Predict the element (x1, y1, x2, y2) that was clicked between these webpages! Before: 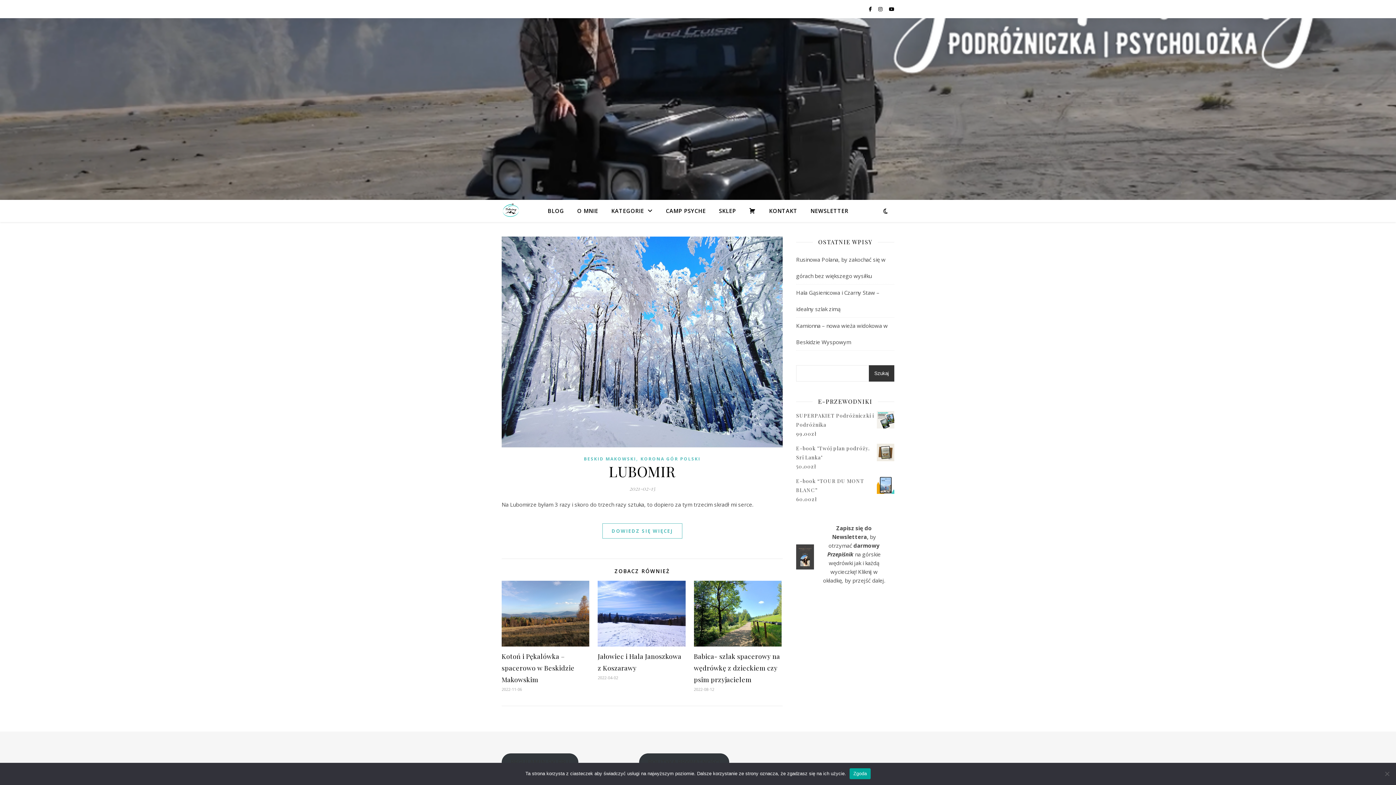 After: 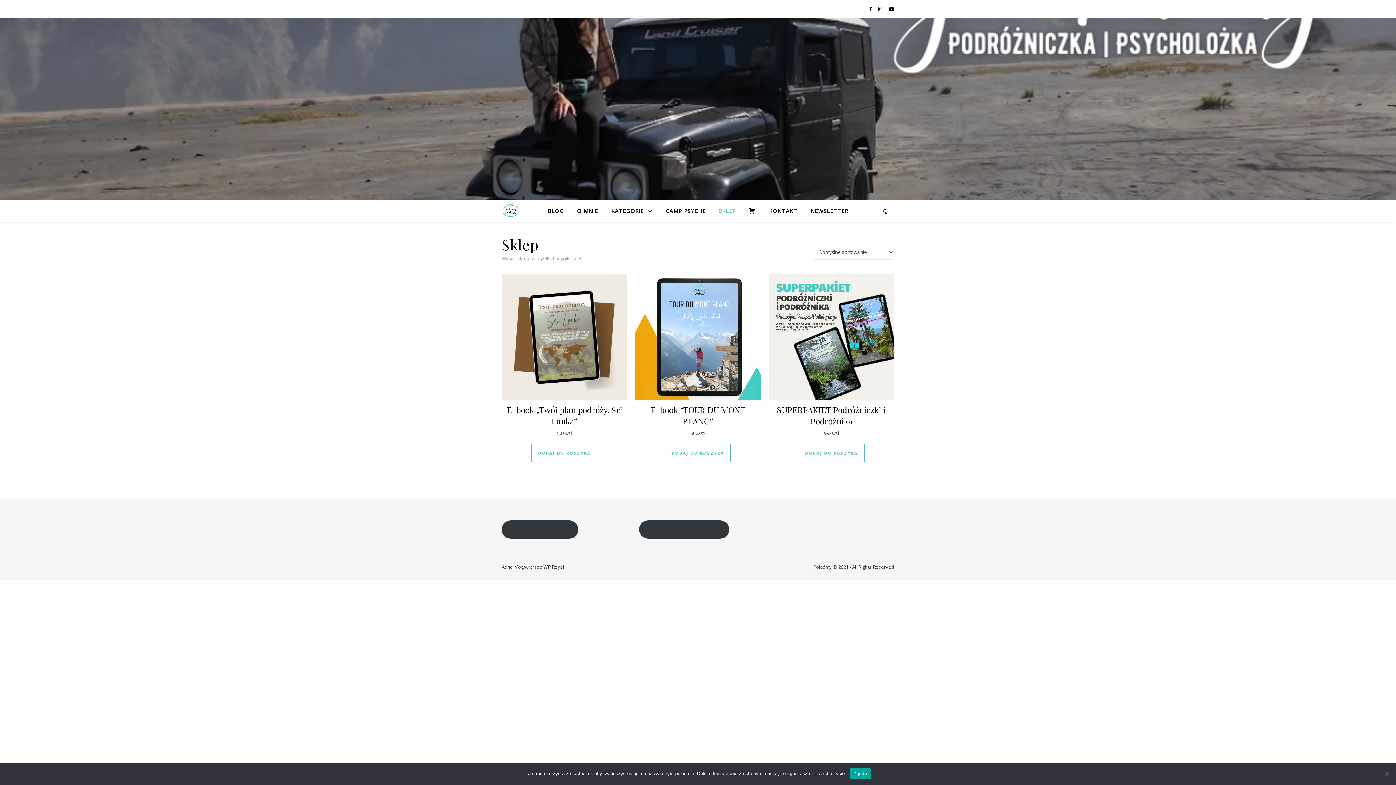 Action: bbox: (713, 200, 742, 221) label: SKLEP